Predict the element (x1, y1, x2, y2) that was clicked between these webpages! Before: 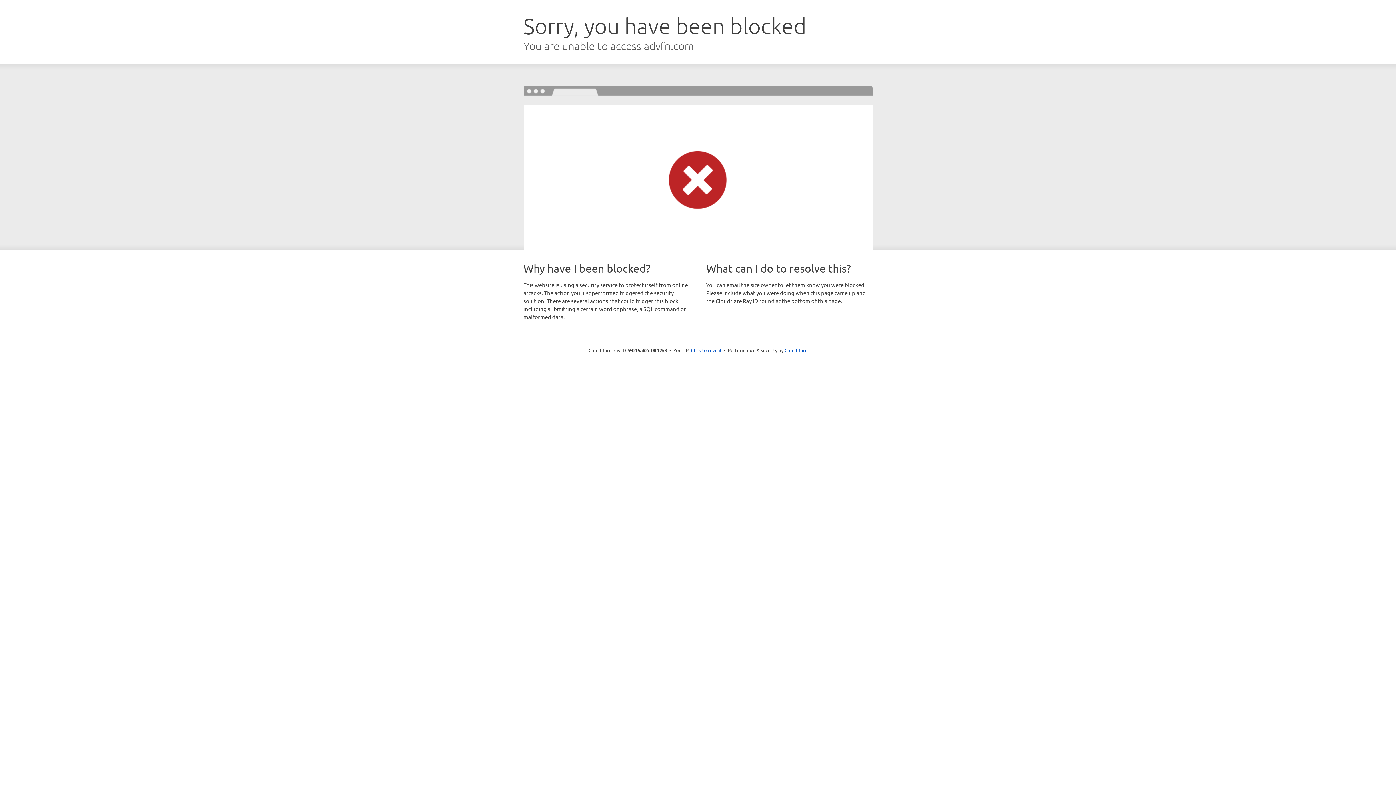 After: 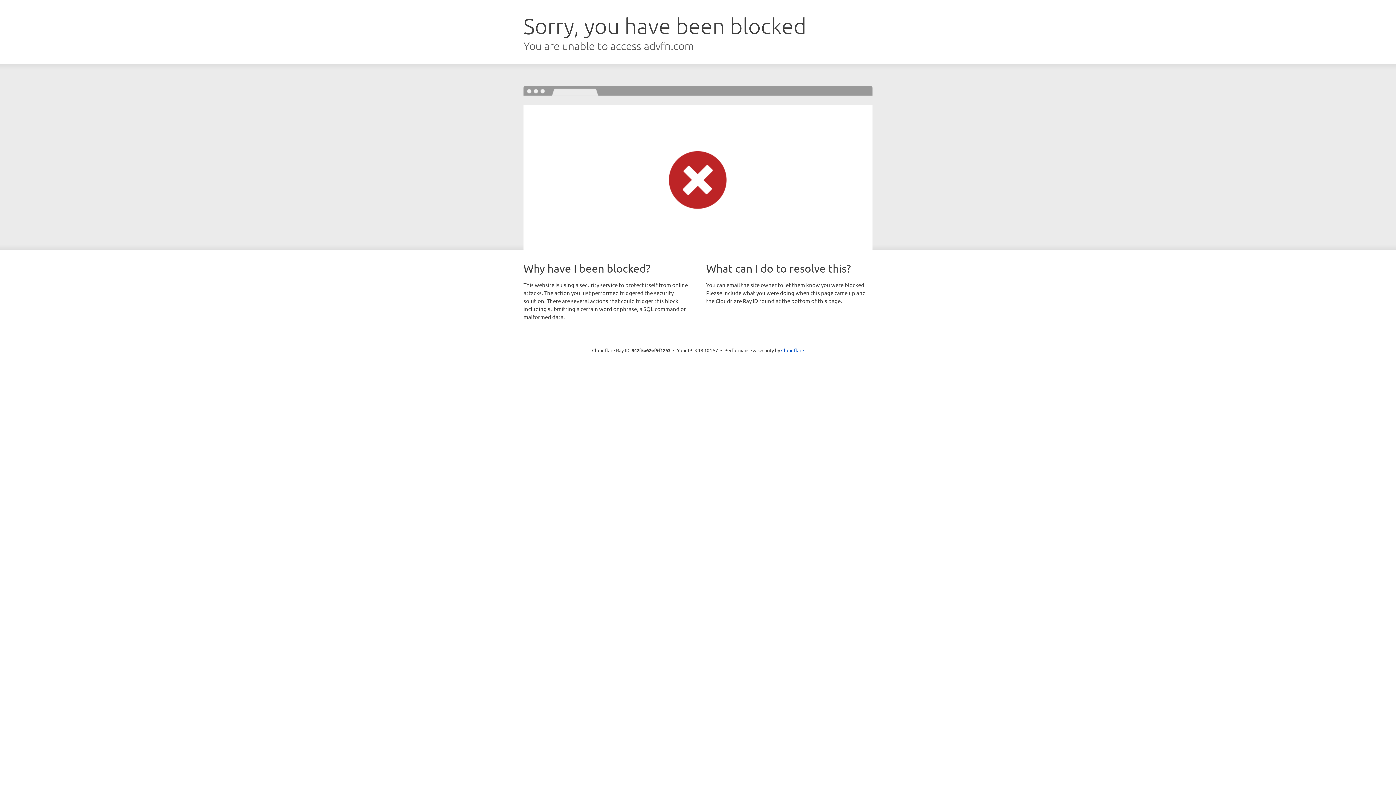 Action: bbox: (691, 346, 721, 353) label: Click to reveal